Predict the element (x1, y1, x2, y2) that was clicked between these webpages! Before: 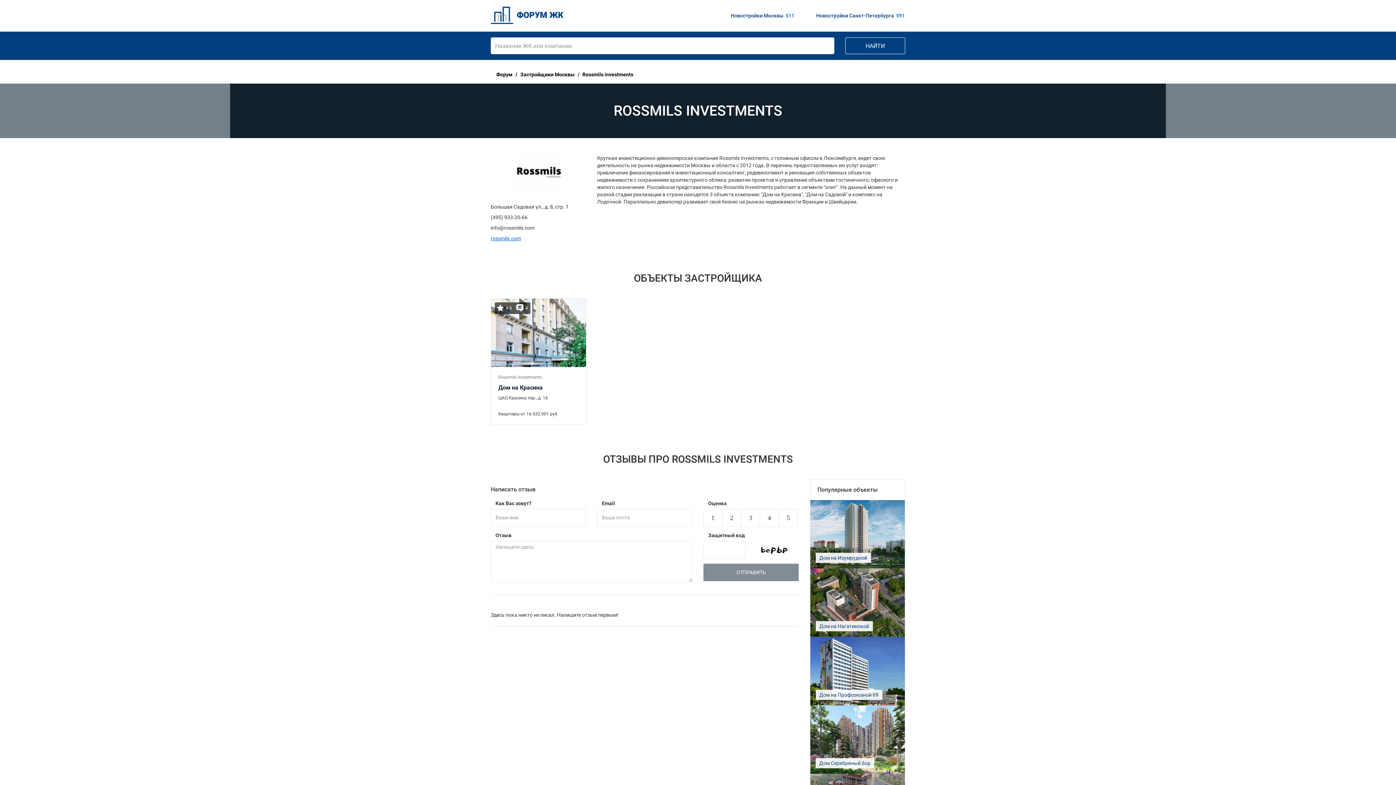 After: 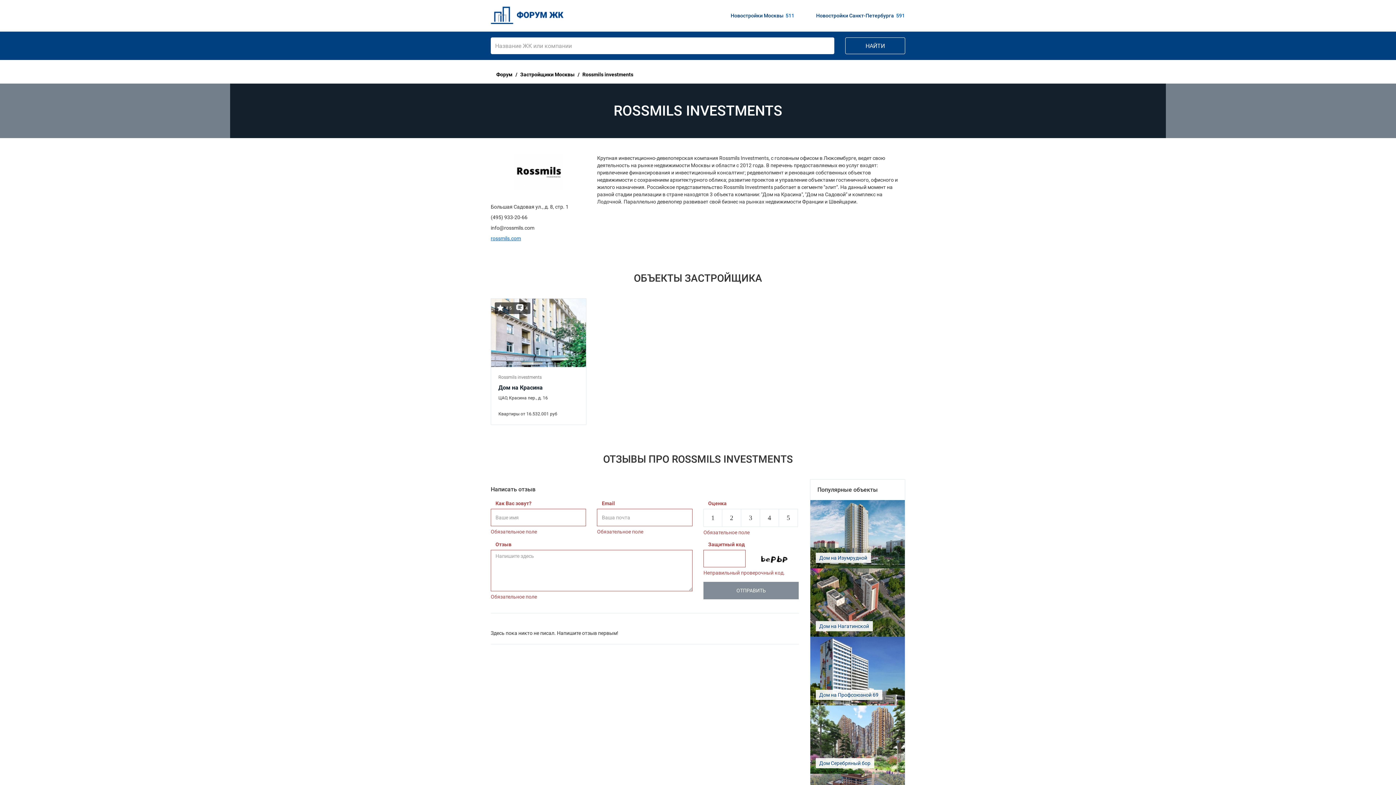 Action: bbox: (703, 563, 799, 581) label: ОТПРАВИТЬ